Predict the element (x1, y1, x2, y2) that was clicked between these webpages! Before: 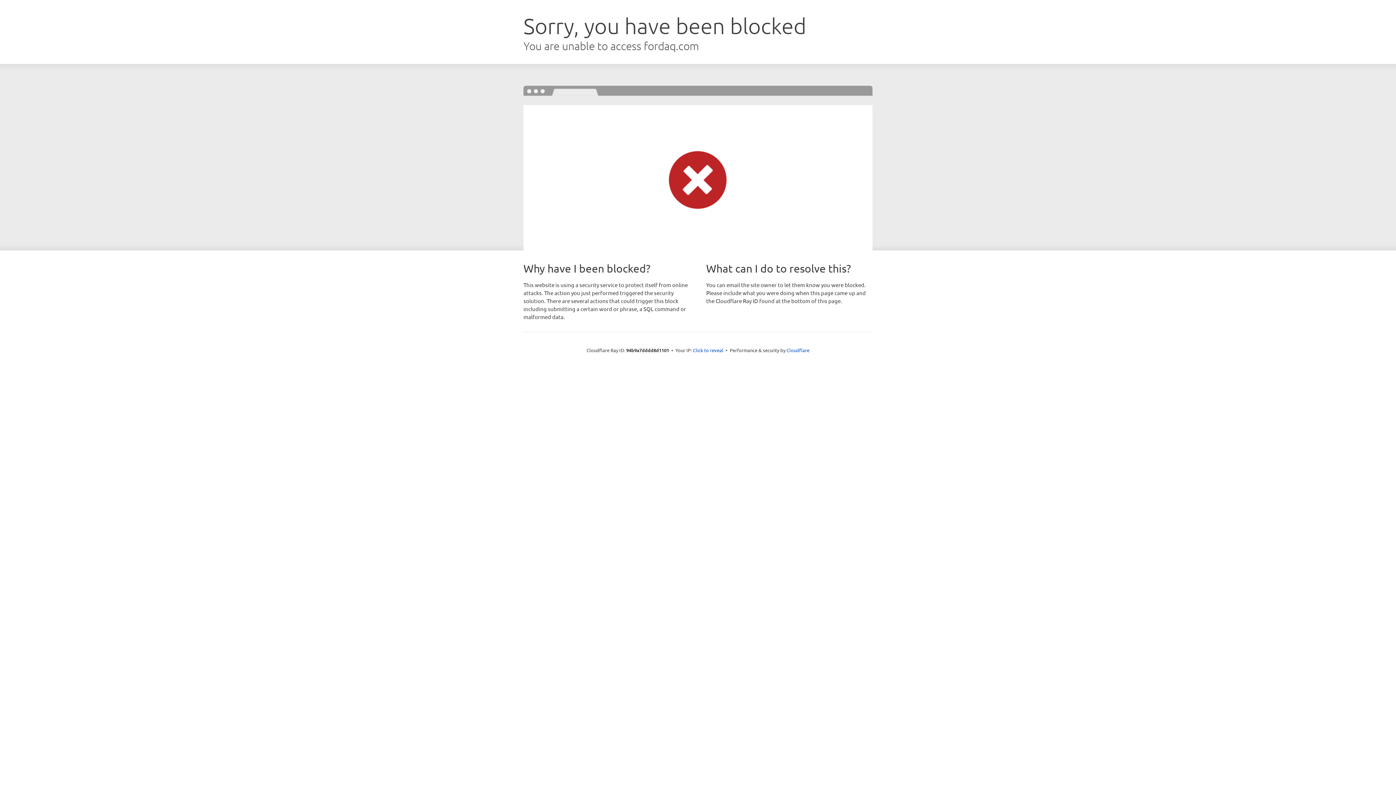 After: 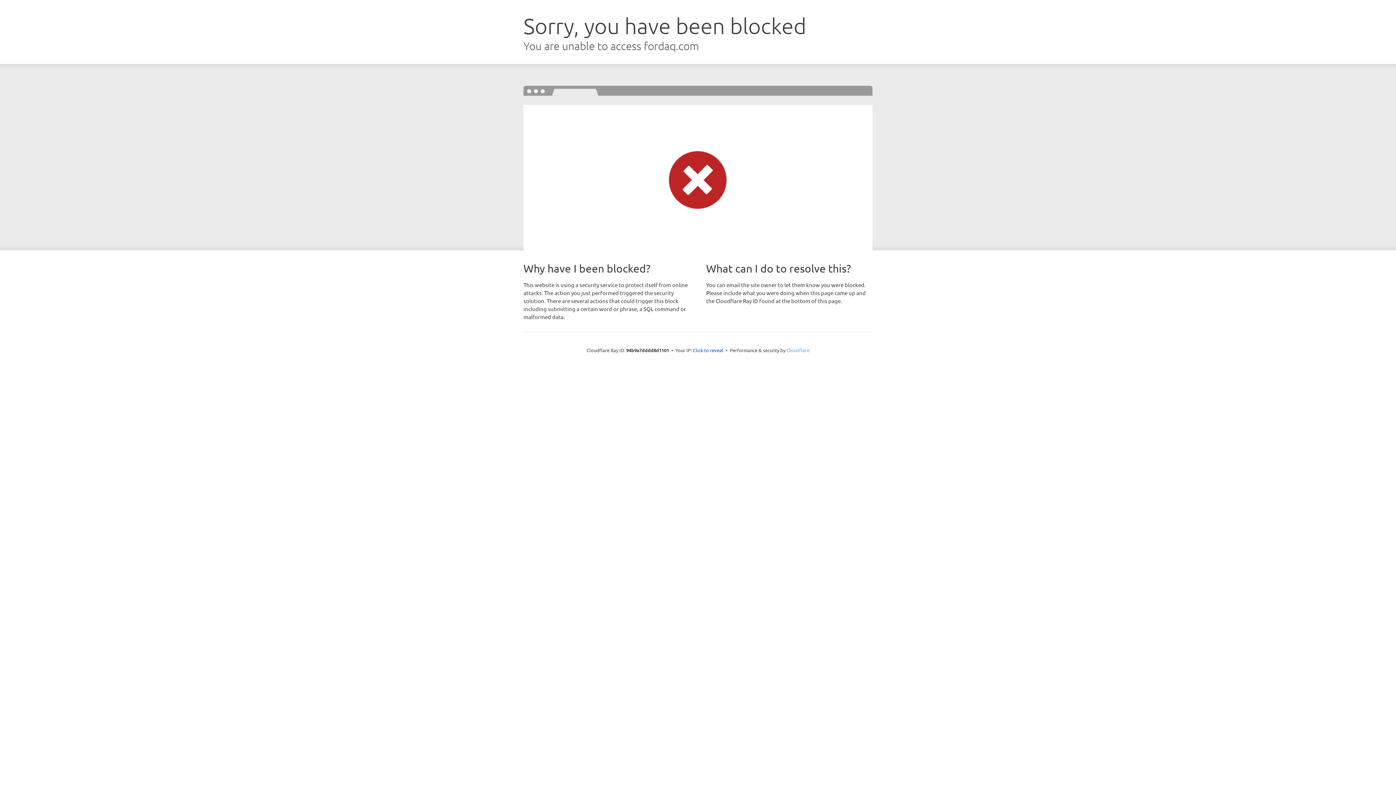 Action: bbox: (786, 347, 809, 353) label: Cloudflare